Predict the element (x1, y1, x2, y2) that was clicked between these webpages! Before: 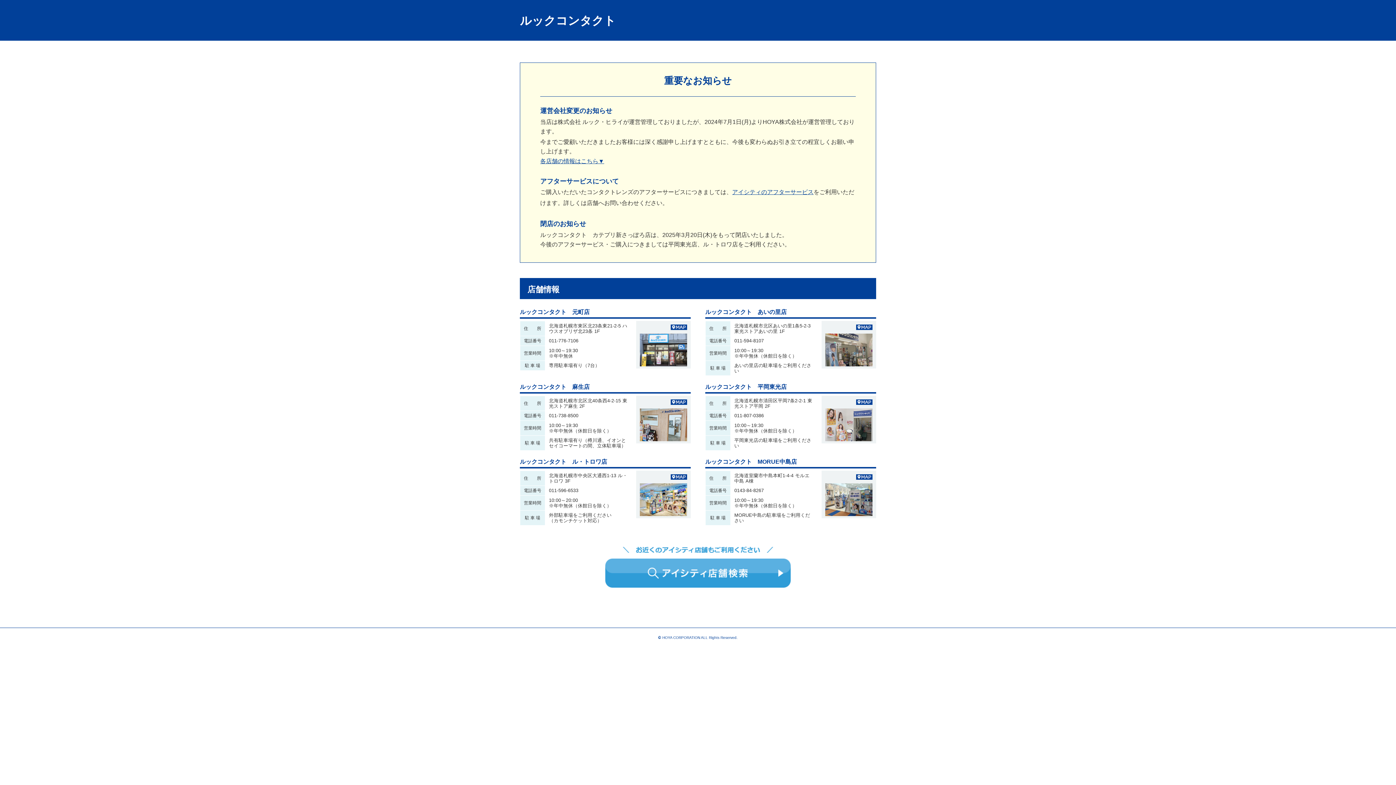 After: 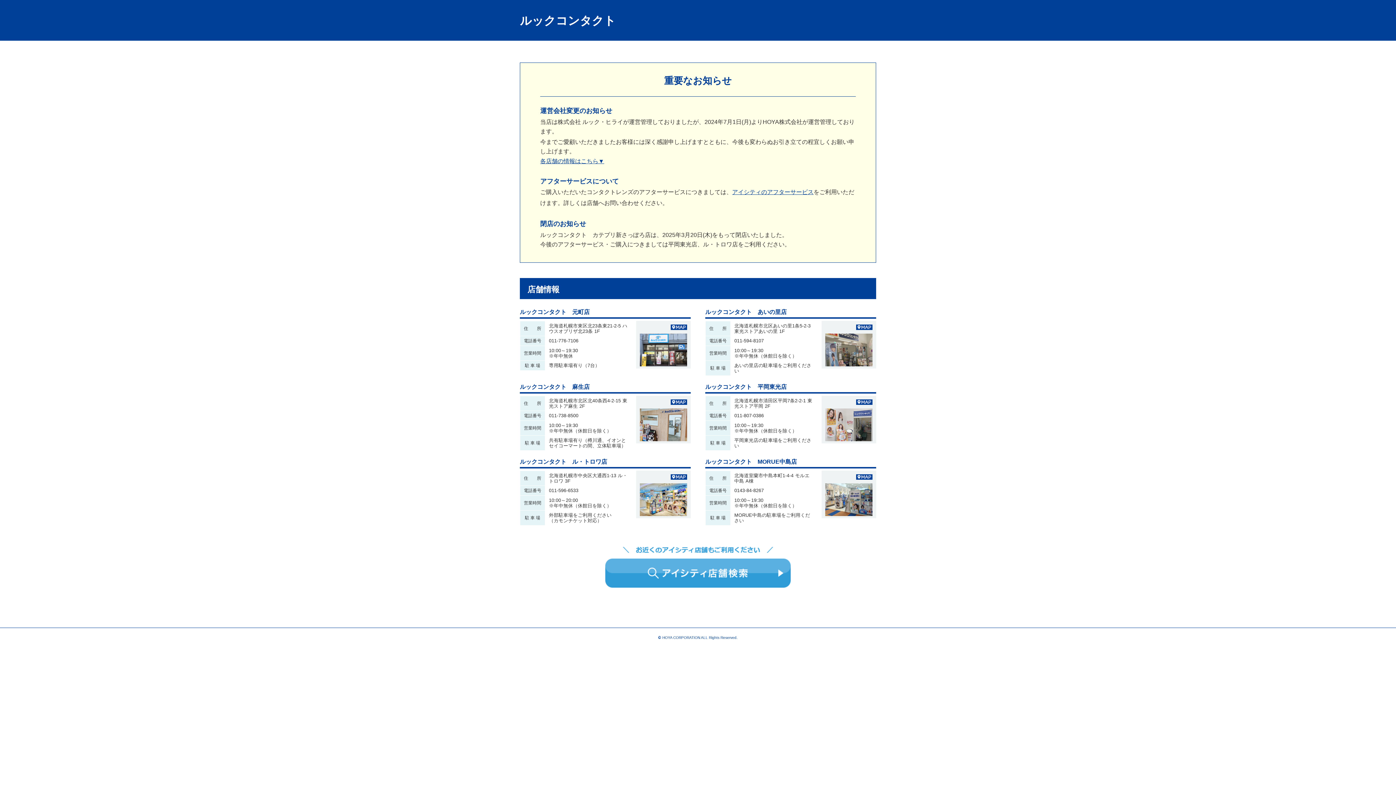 Action: bbox: (640, 324, 687, 331)